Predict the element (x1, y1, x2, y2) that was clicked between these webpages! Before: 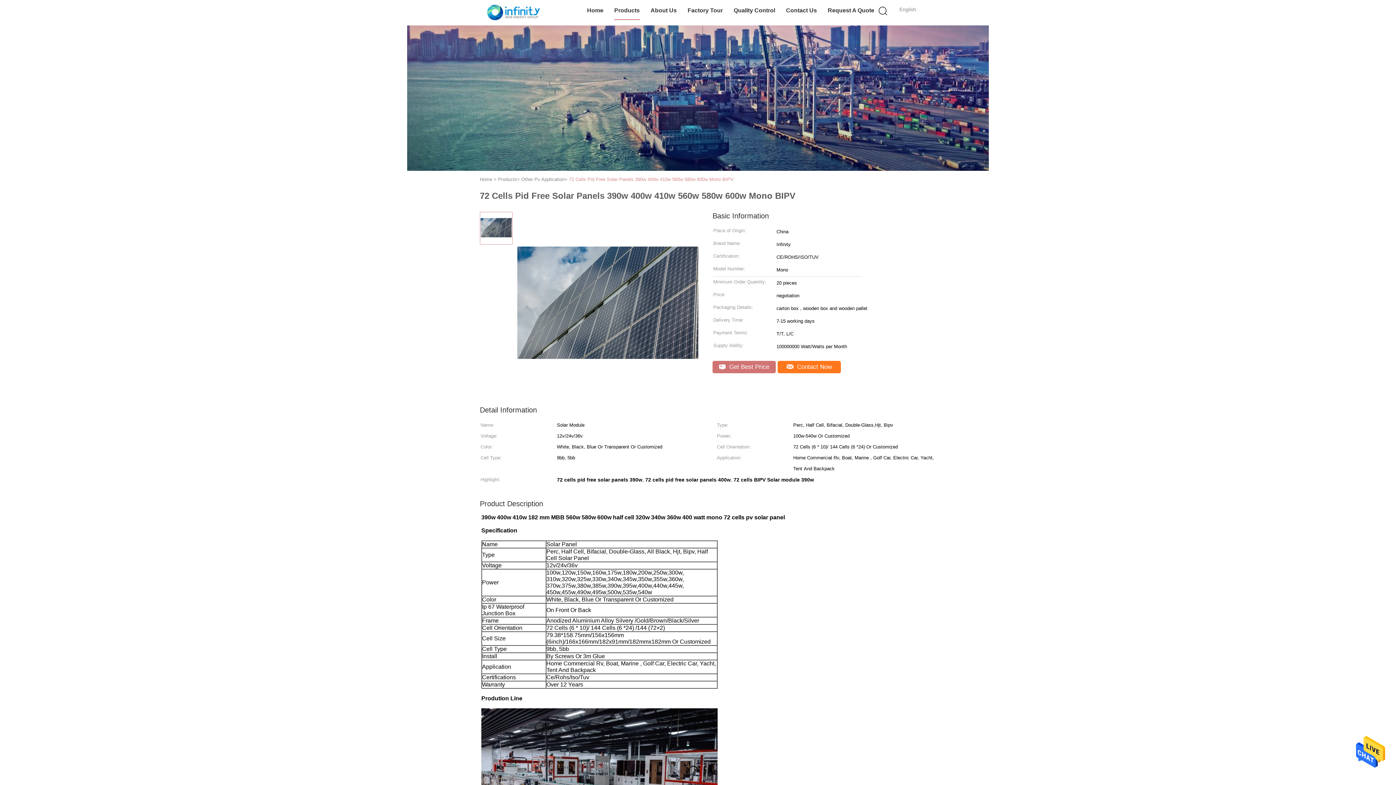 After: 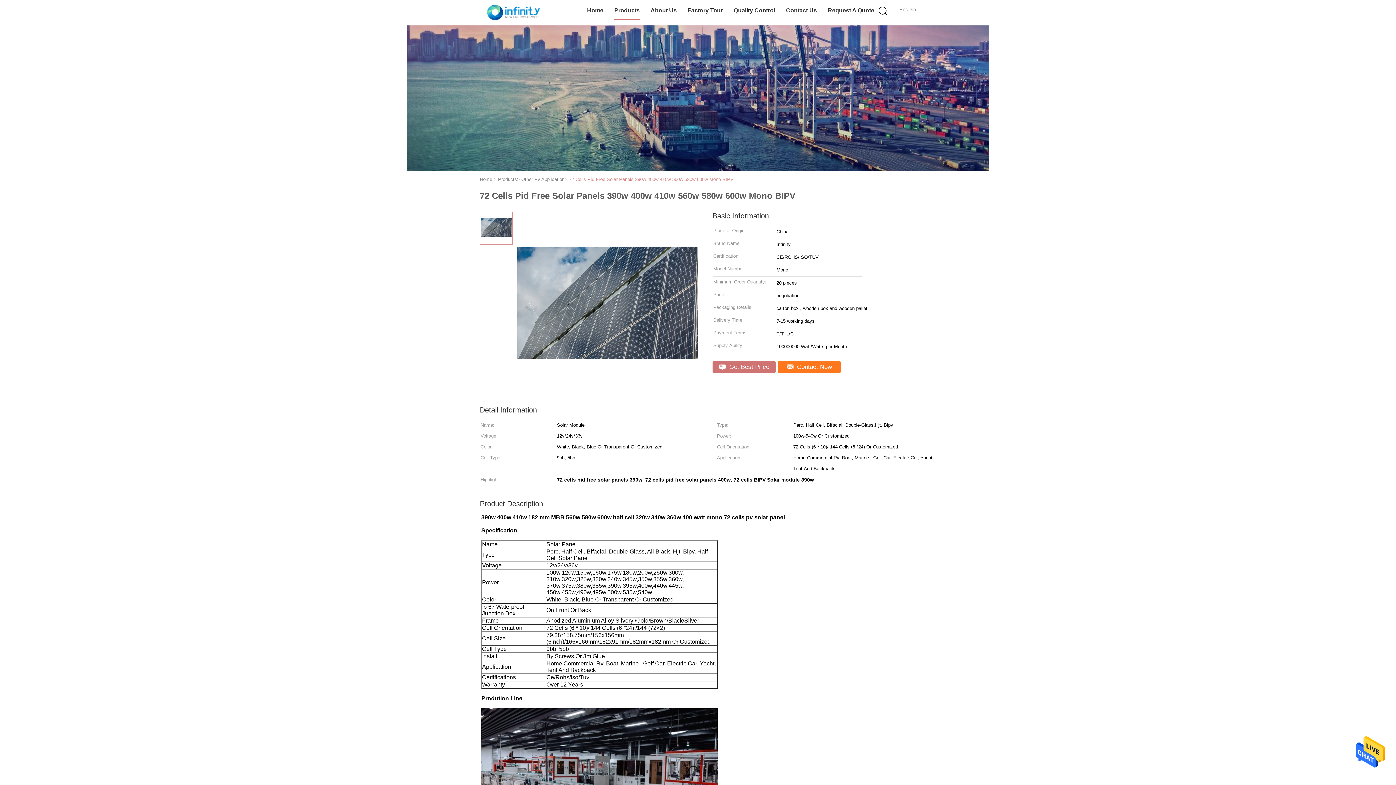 Action: label: 72 Cells Pid Free Solar Panels 390w 400w 410w 560w 580w 600w Mono BIPV bbox: (569, 176, 733, 182)